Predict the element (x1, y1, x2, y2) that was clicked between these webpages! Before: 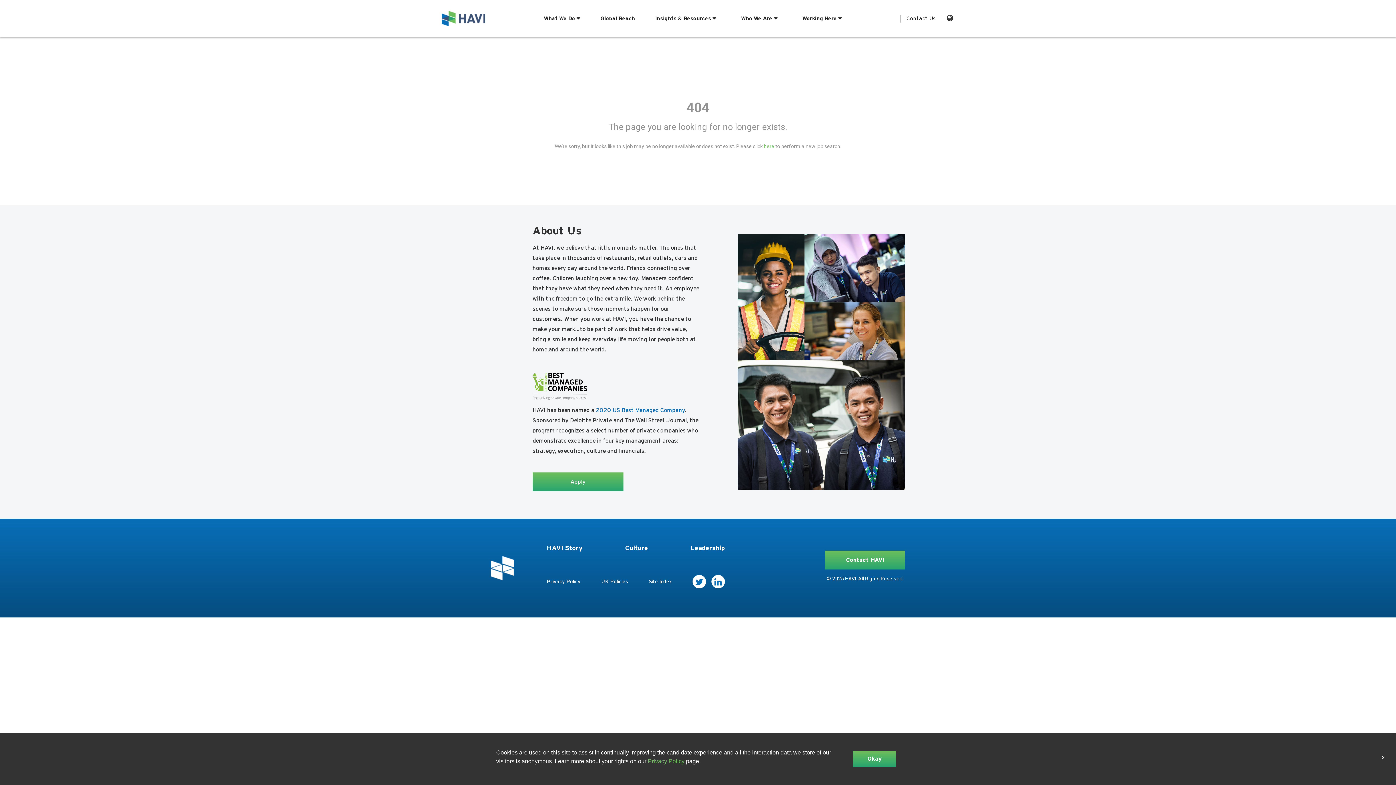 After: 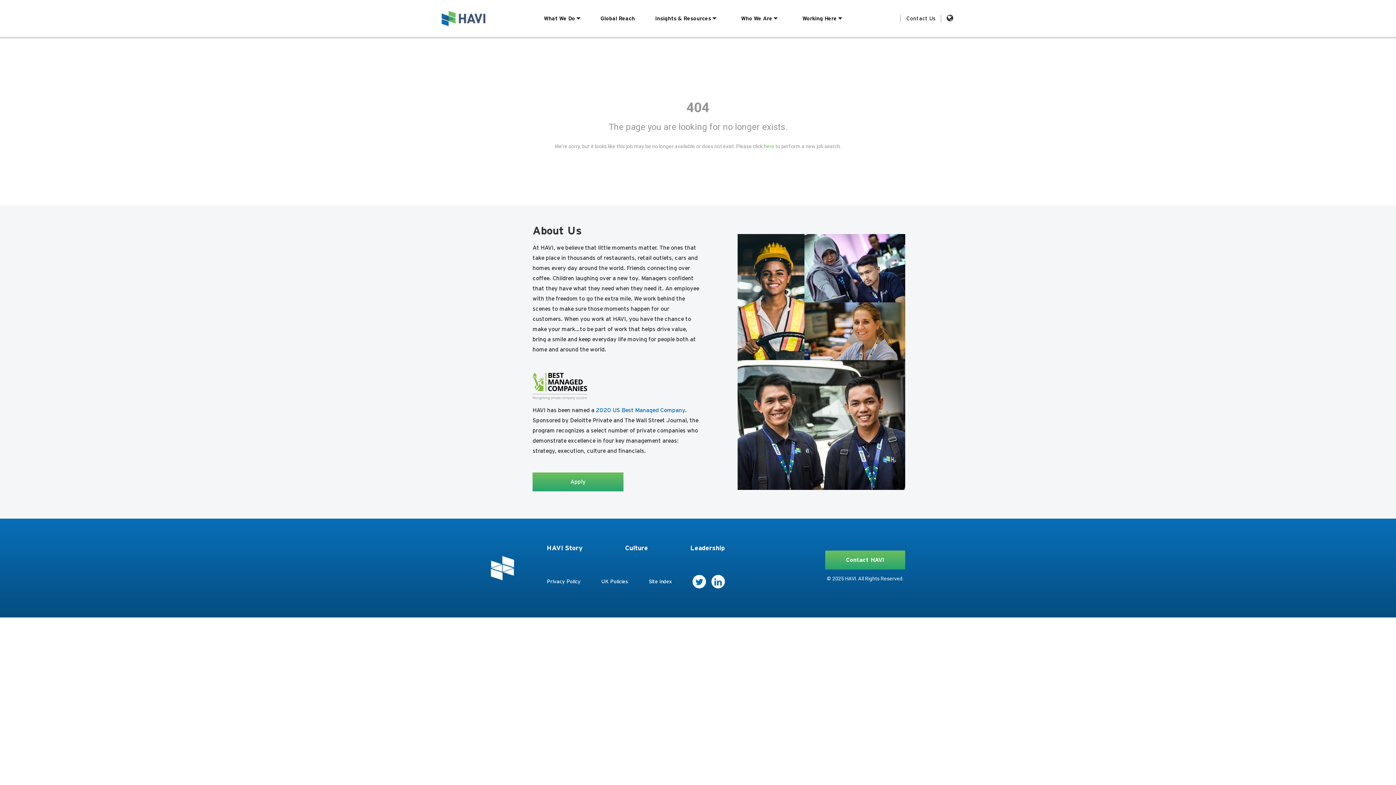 Action: label: Okay bbox: (853, 751, 896, 767)